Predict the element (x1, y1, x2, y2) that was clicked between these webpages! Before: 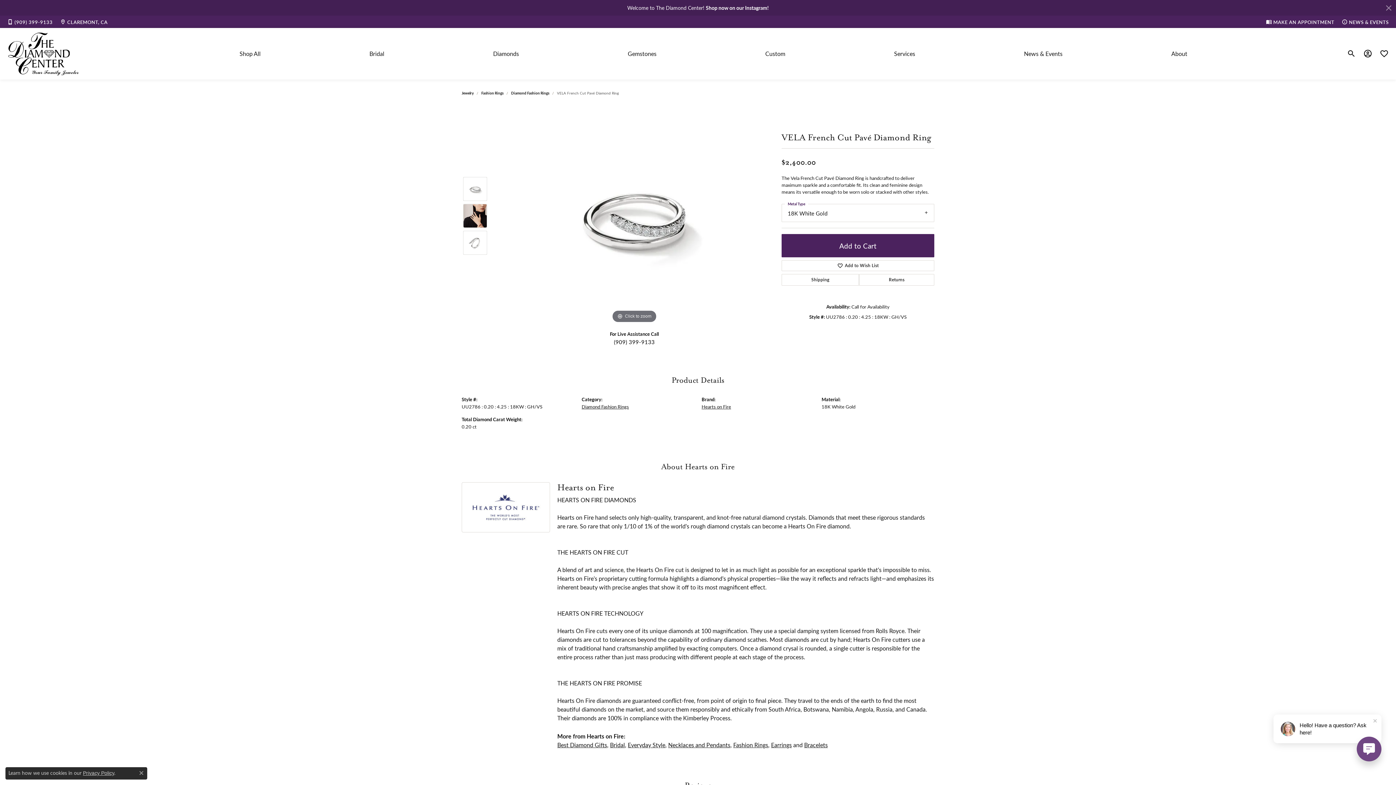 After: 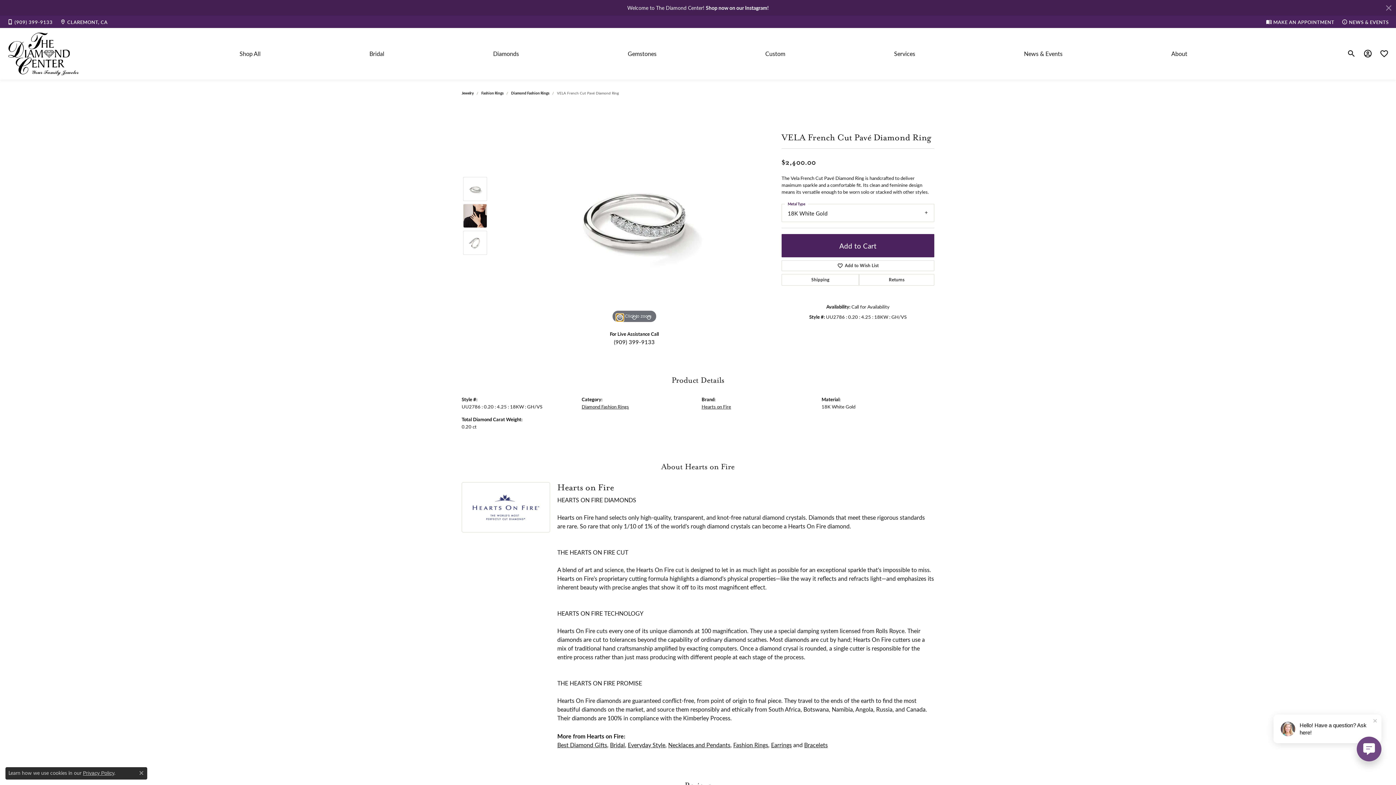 Action: label: Navigate to slide 1 bbox: (616, 314, 623, 321)